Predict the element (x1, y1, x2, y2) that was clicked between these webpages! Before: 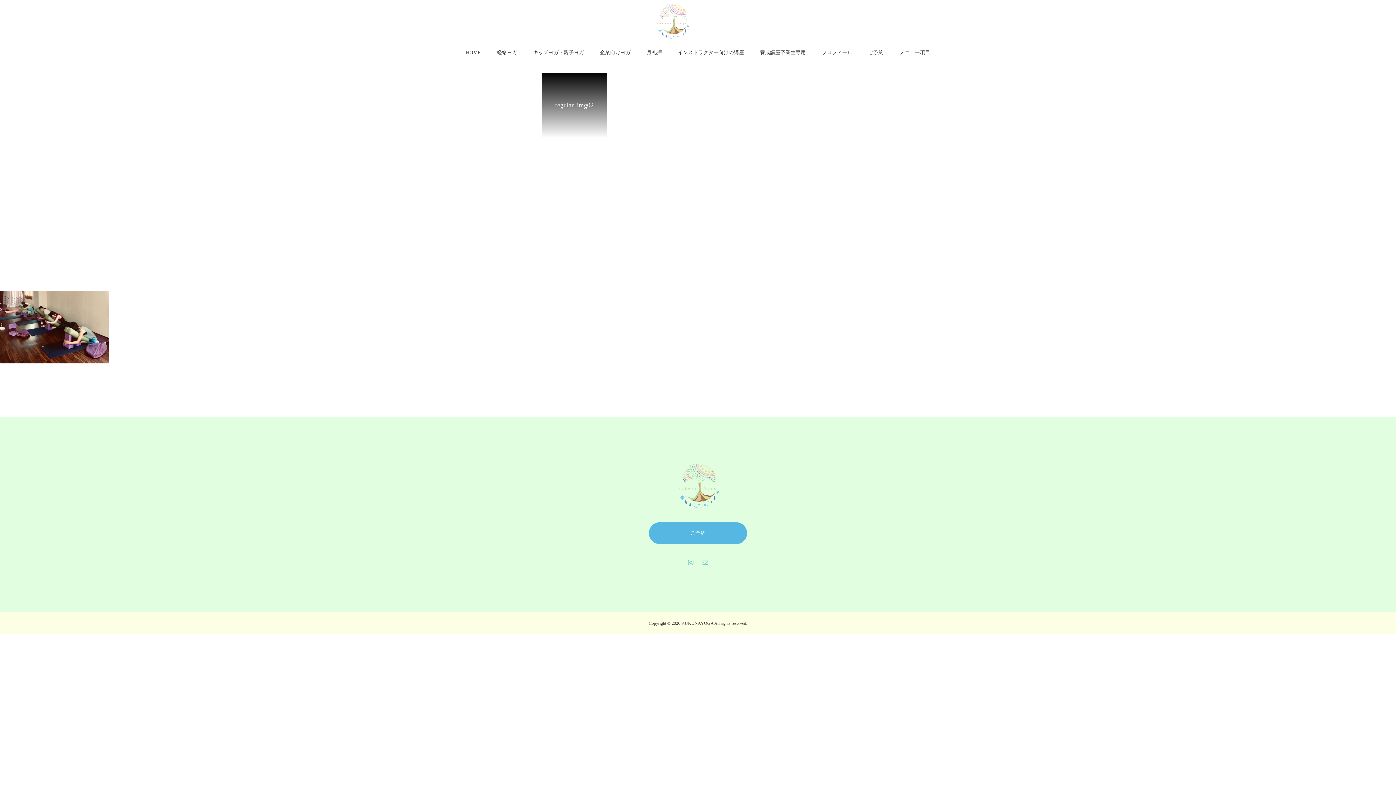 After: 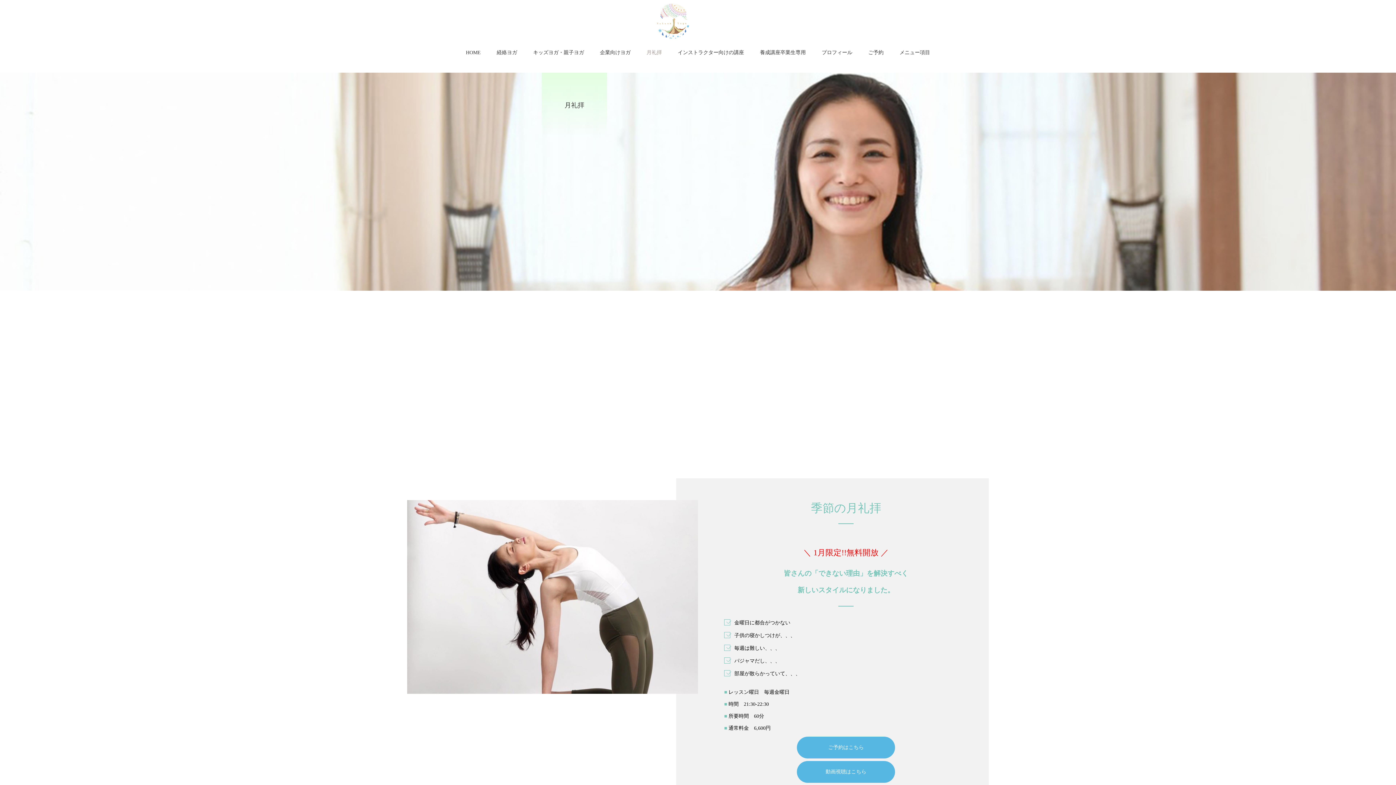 Action: bbox: (638, 42, 670, 73) label: 月礼拝